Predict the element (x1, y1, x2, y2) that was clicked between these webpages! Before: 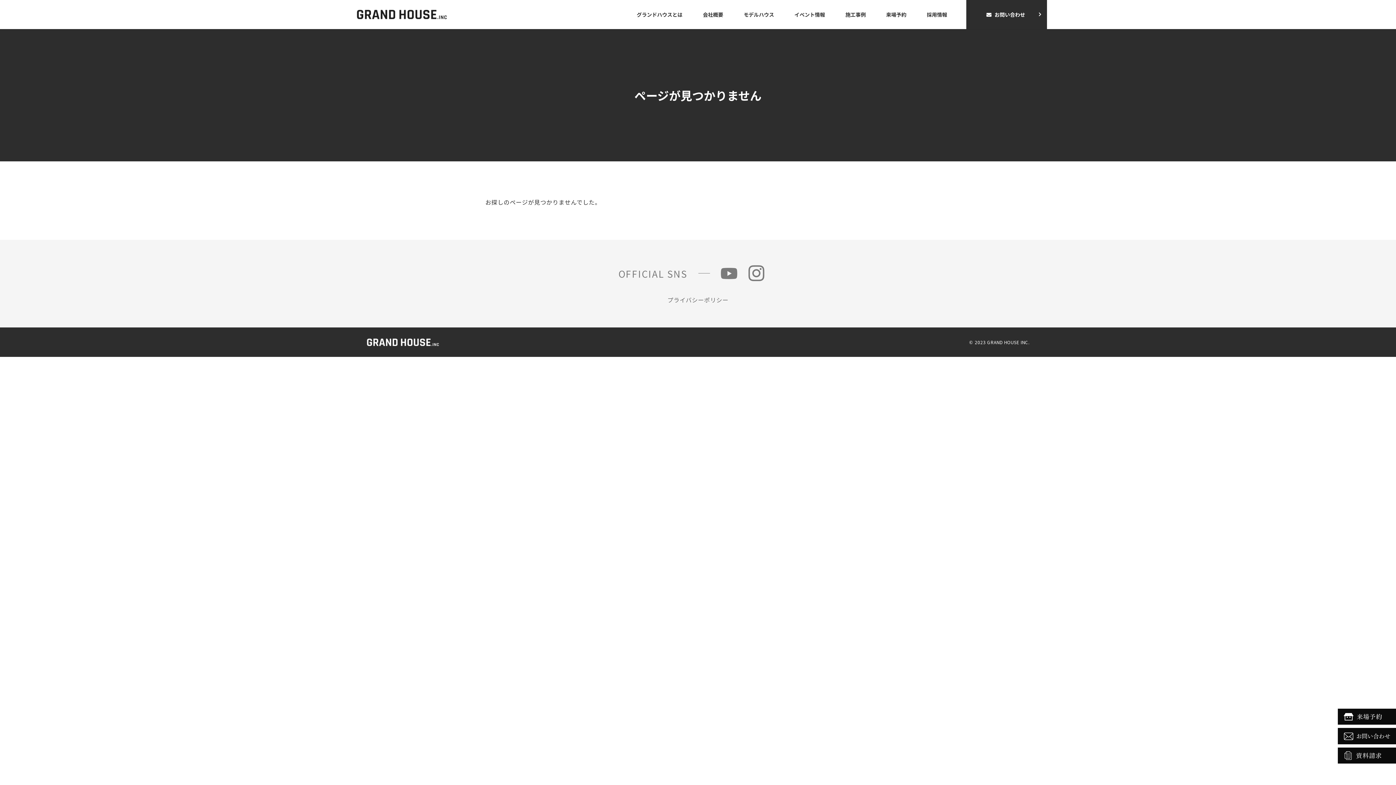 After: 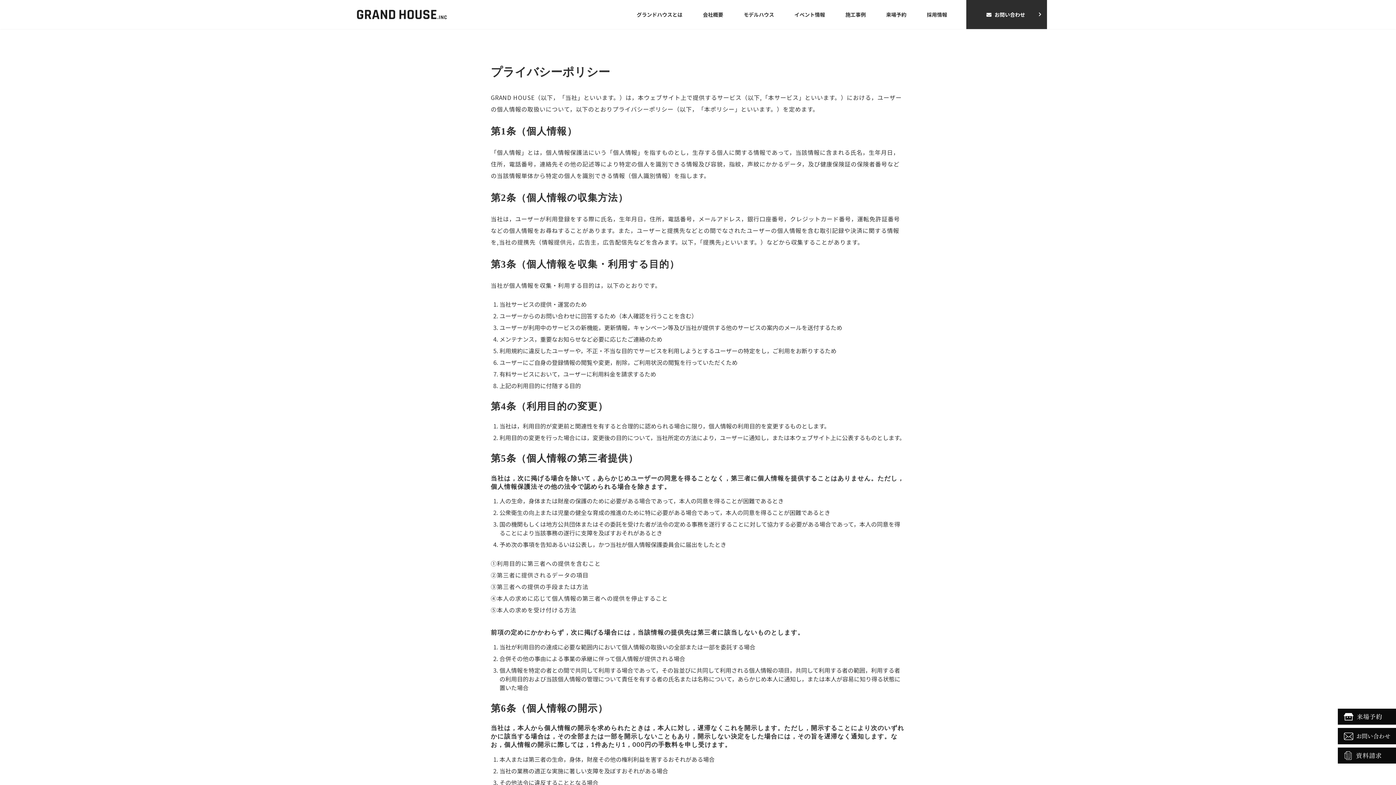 Action: bbox: (667, 295, 728, 304) label: プライバシーポリシー